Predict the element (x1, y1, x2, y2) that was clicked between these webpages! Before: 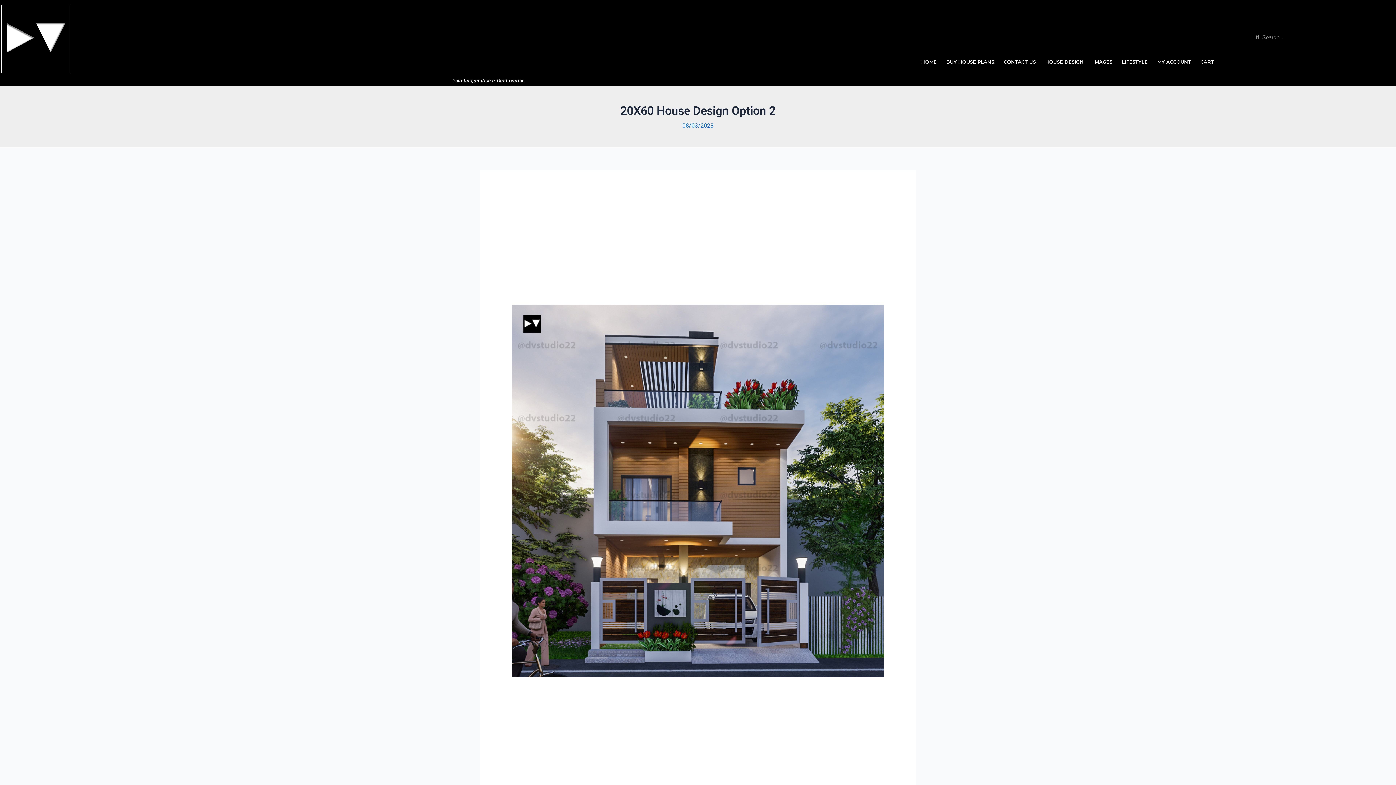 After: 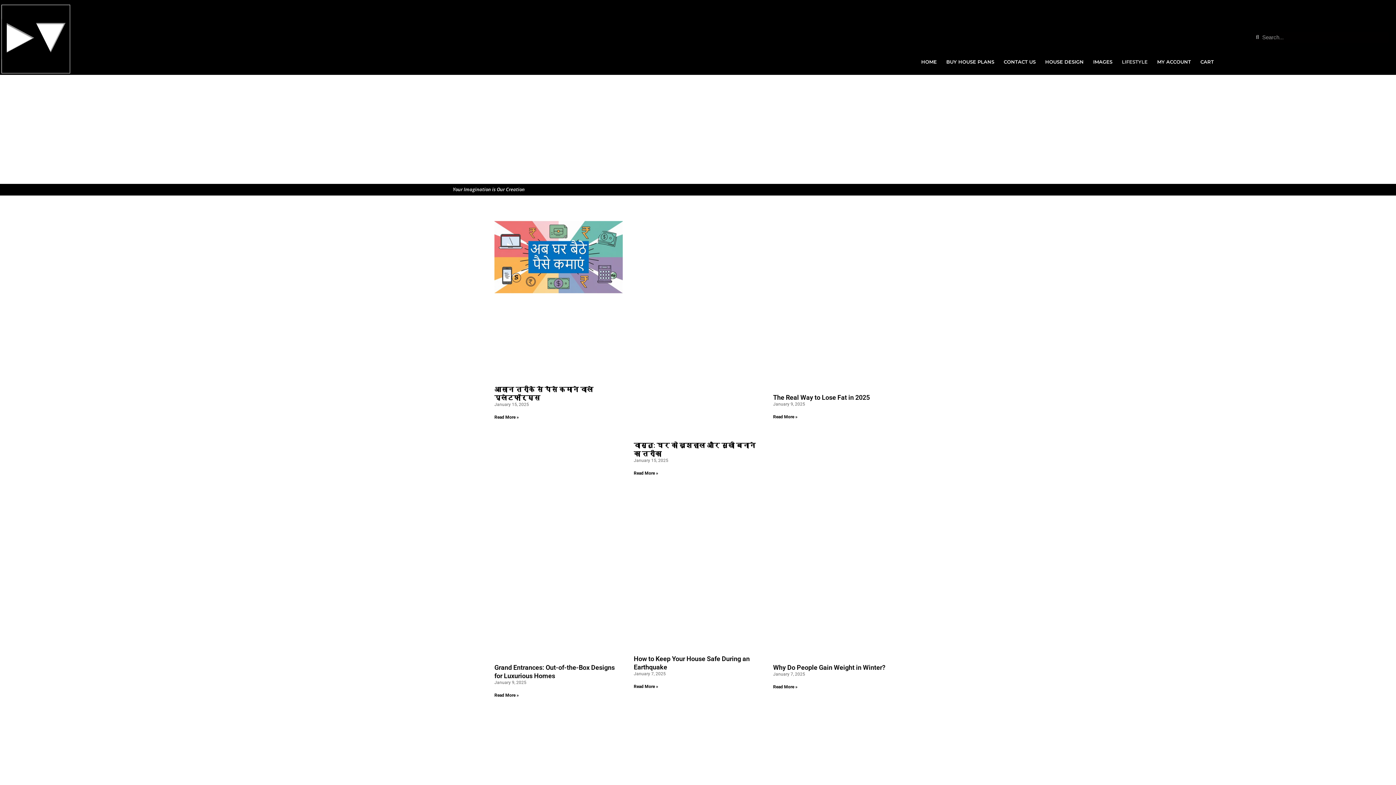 Action: bbox: (1117, 49, 1152, 74) label: LIFESTYLE